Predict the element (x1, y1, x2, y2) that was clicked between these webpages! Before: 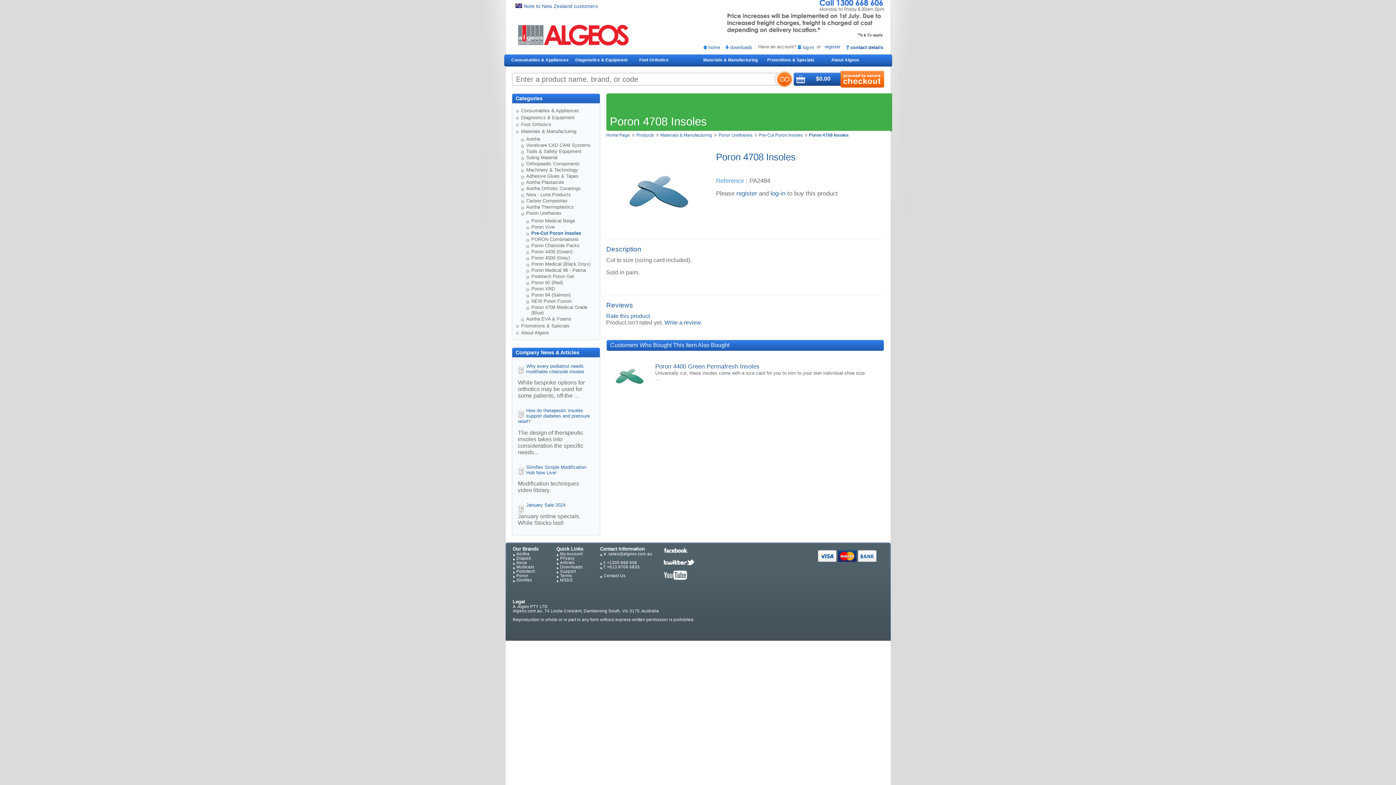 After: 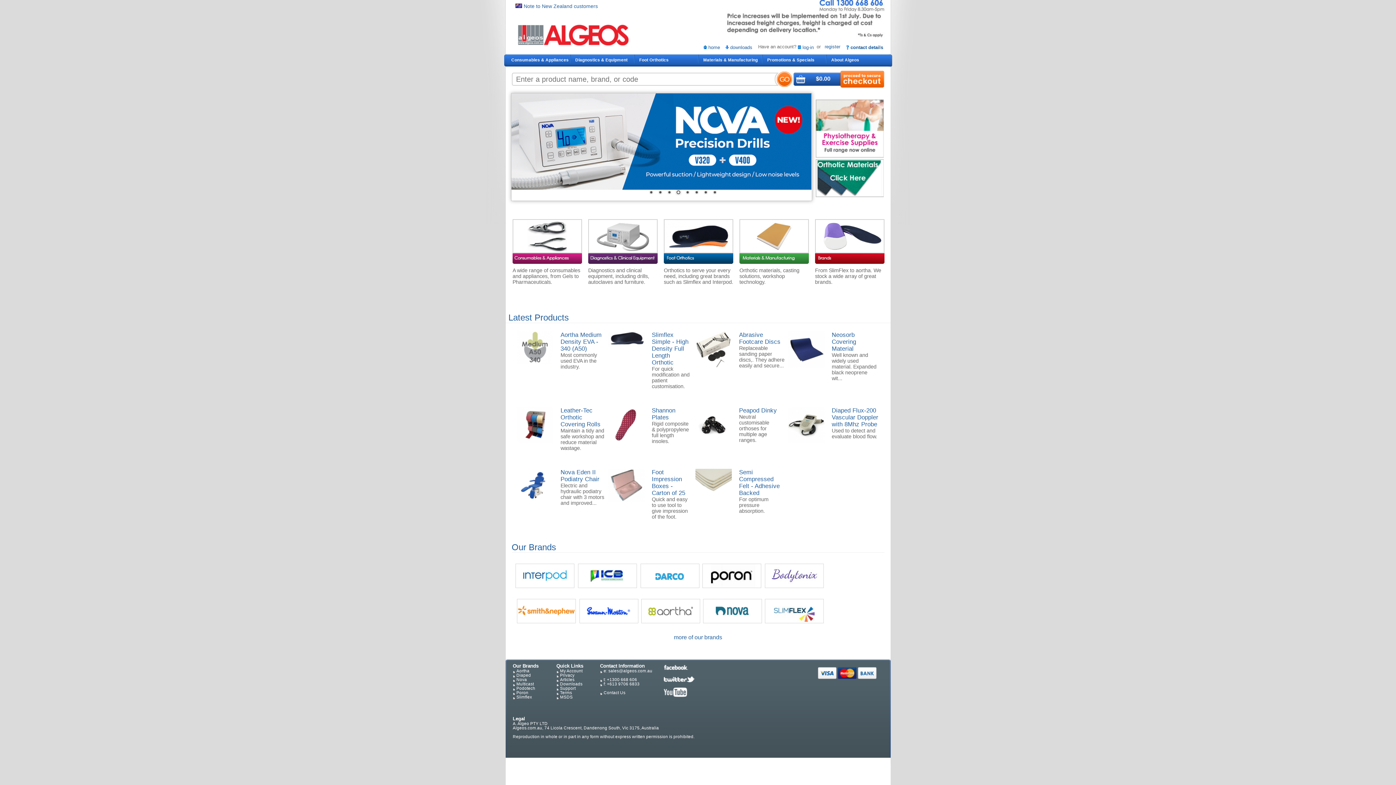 Action: bbox: (606, 132, 630, 137) label: Home Page